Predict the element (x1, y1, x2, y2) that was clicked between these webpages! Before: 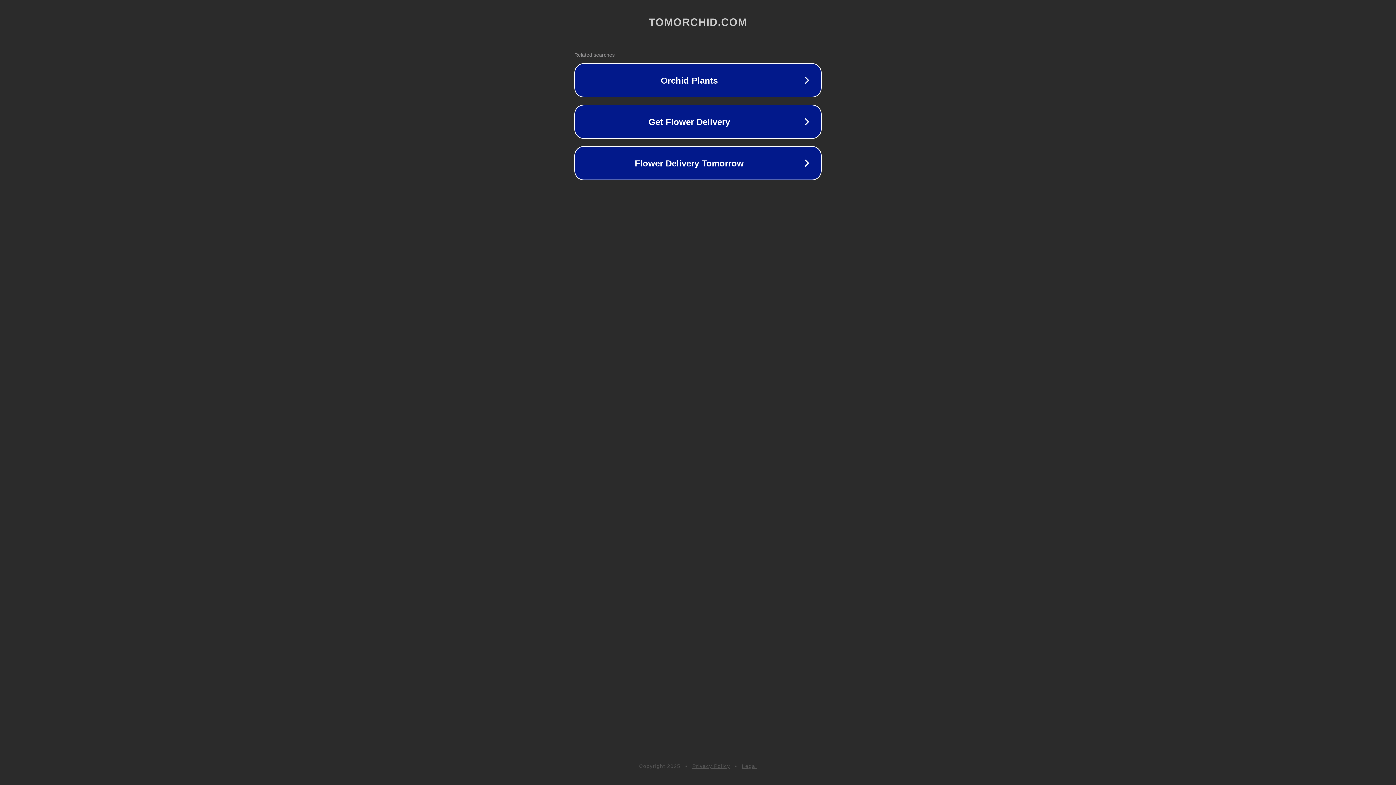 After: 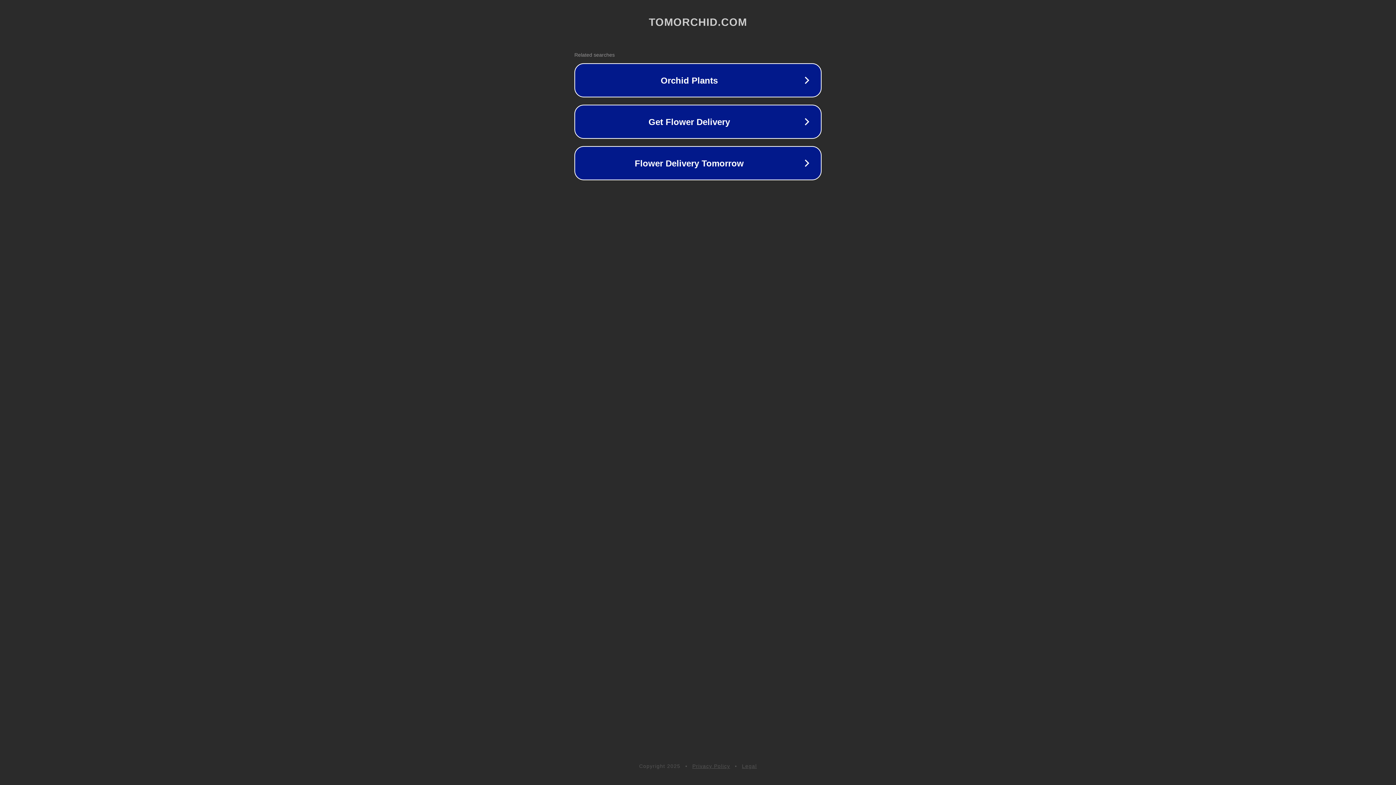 Action: label: Privacy Policy bbox: (692, 763, 730, 769)